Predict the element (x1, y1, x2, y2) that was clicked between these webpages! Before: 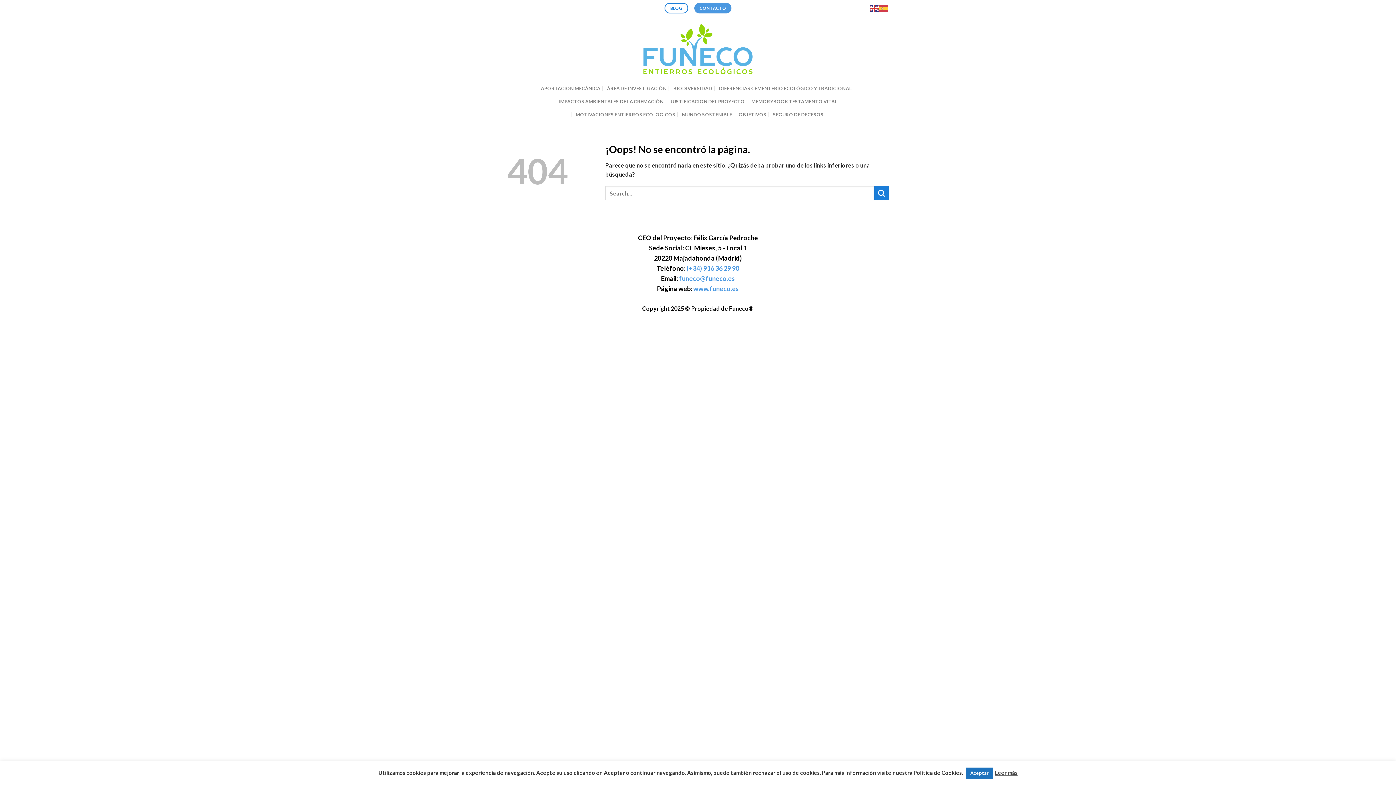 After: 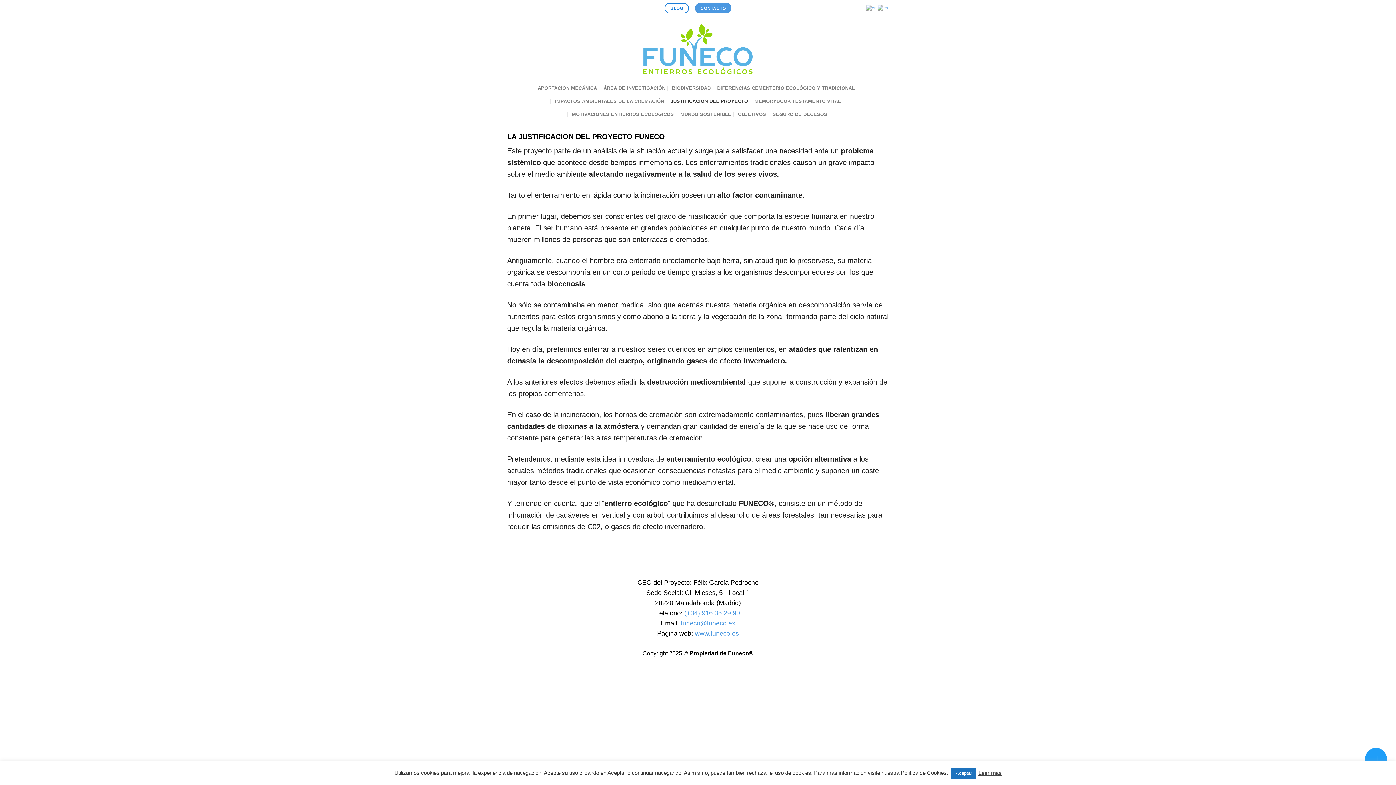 Action: label: JUSTIFICACION DEL PROYECTO bbox: (670, 94, 744, 108)